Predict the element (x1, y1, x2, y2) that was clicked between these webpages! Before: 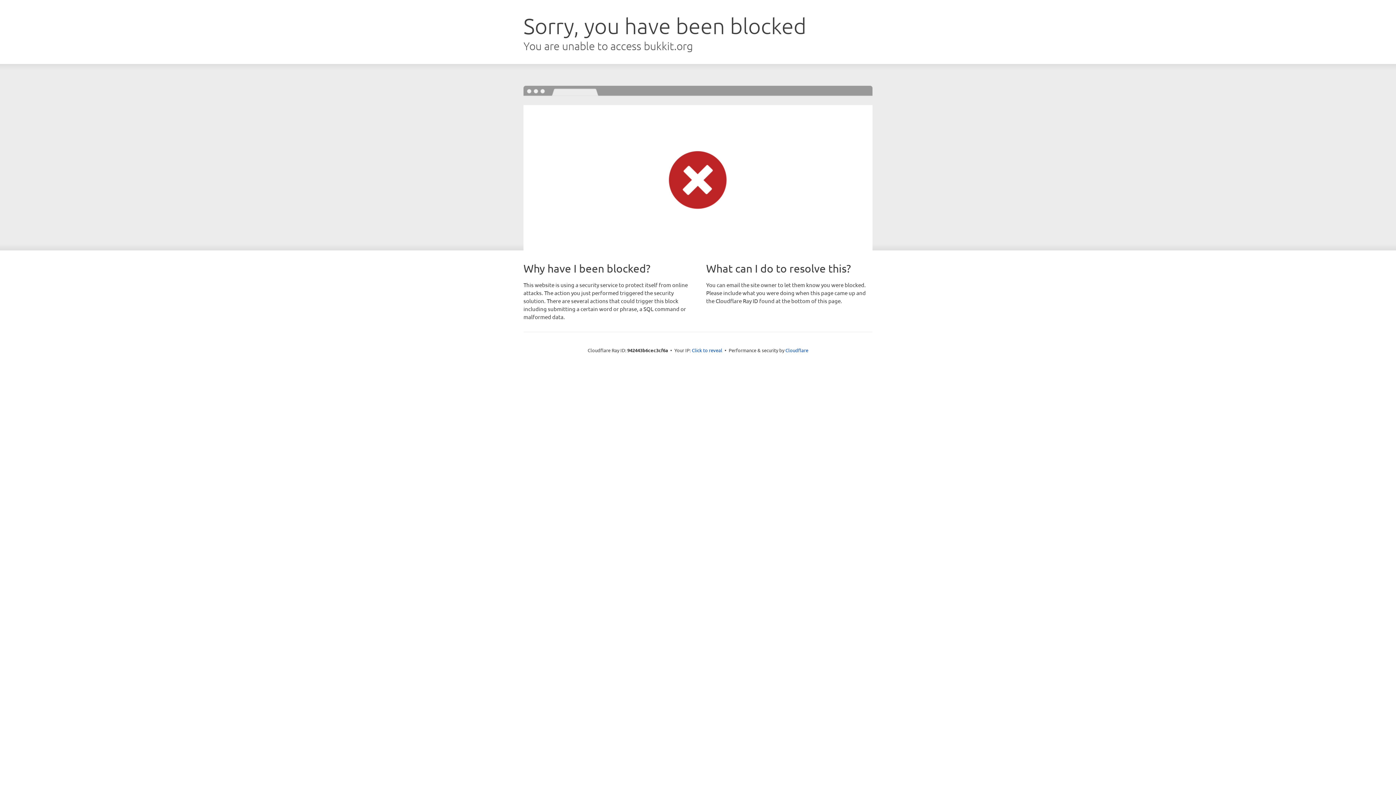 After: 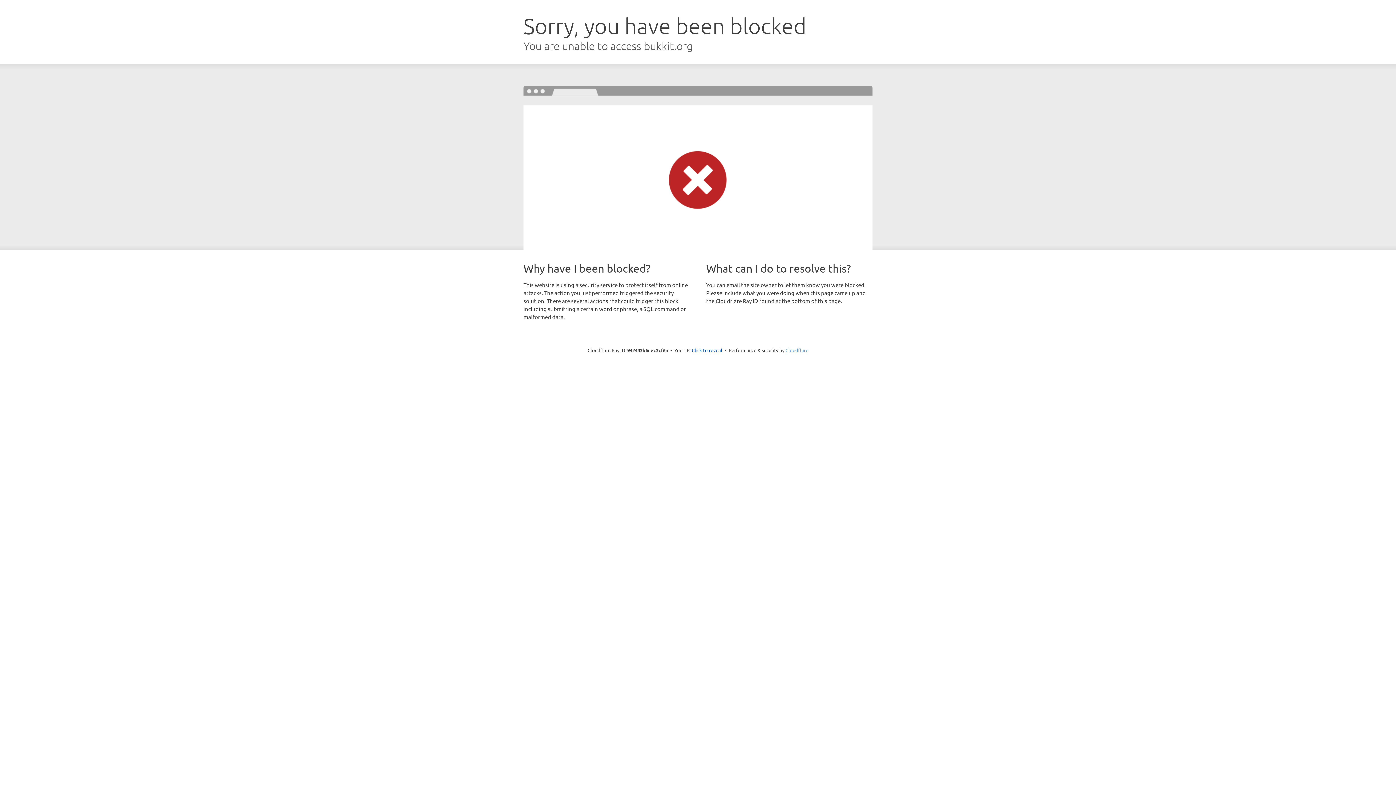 Action: label: Cloudflare bbox: (785, 347, 808, 353)